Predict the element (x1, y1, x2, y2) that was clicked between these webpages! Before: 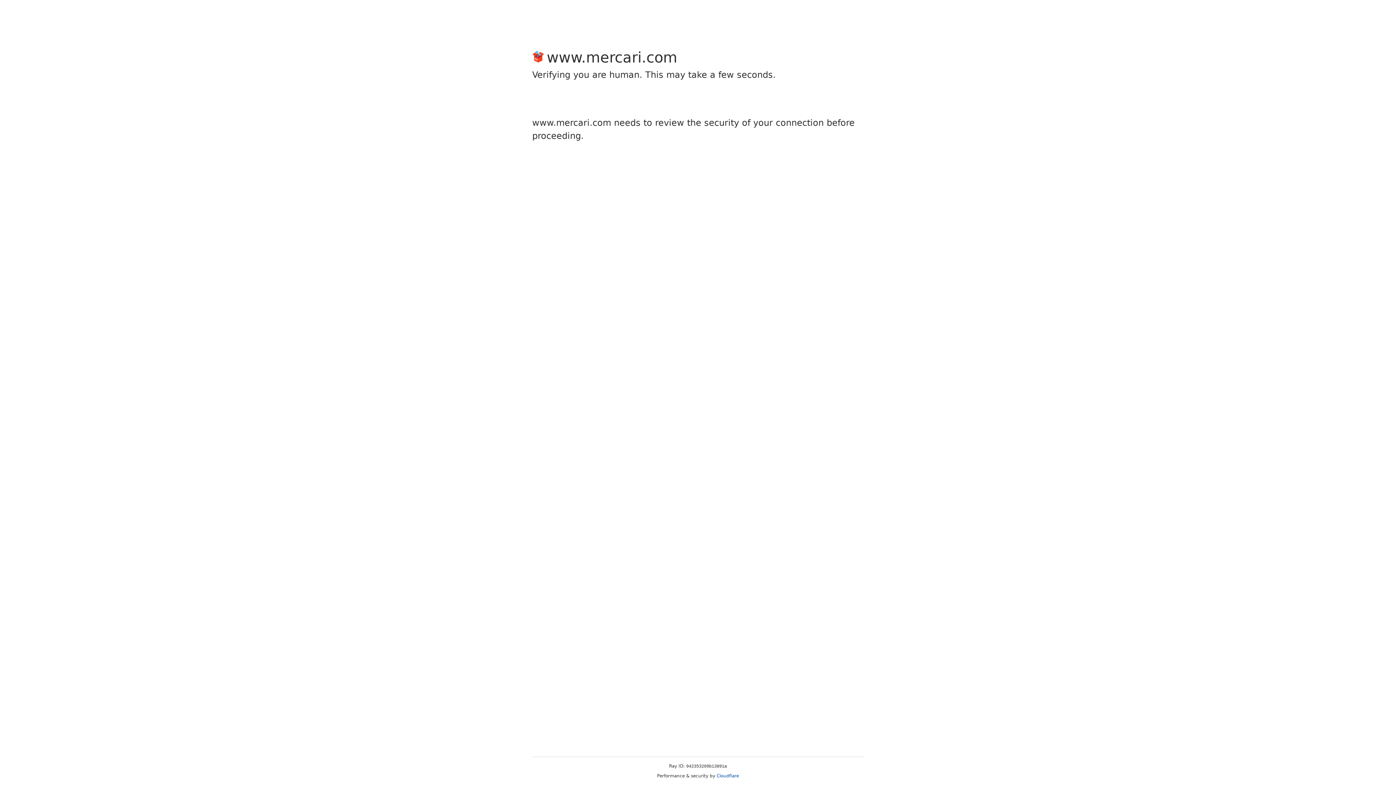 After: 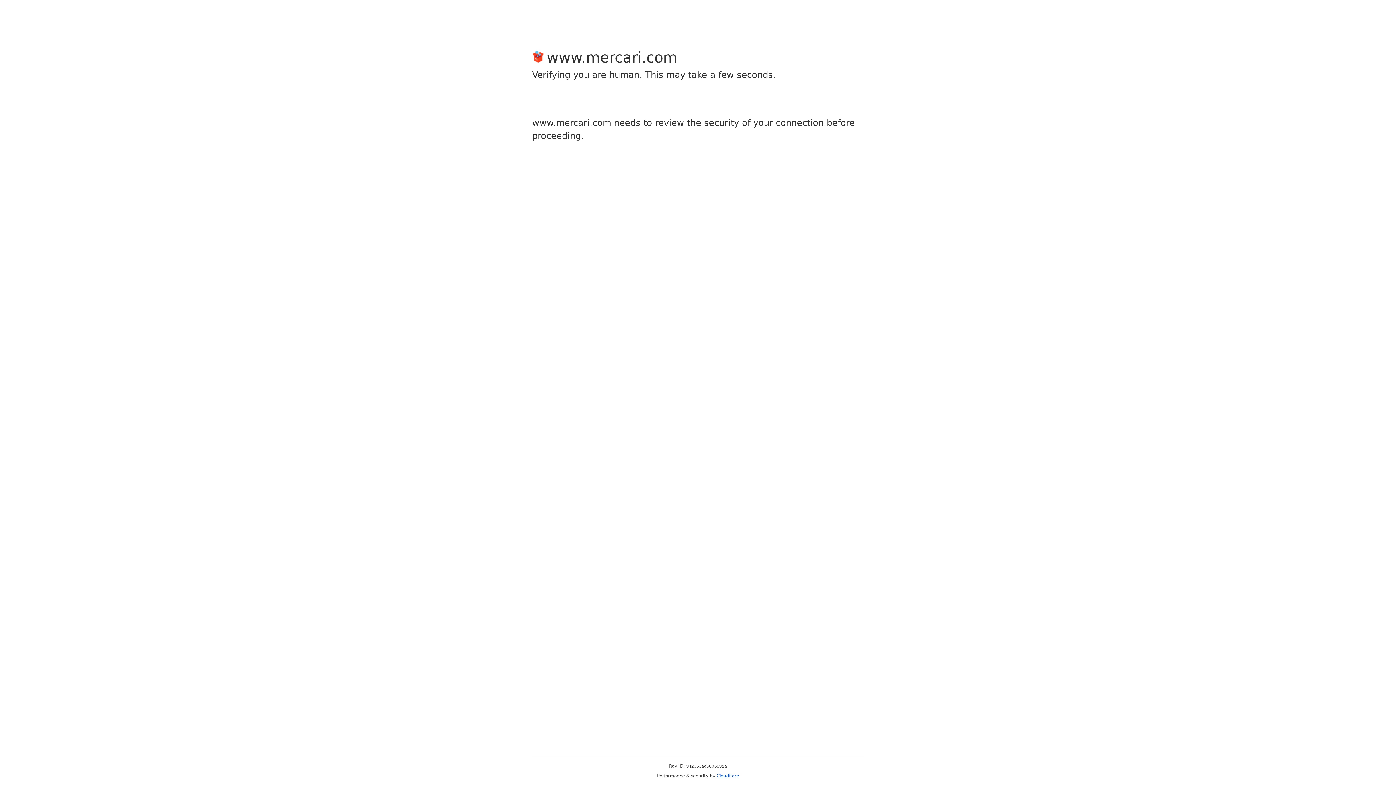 Action: label: Cloudflare bbox: (716, 773, 739, 778)